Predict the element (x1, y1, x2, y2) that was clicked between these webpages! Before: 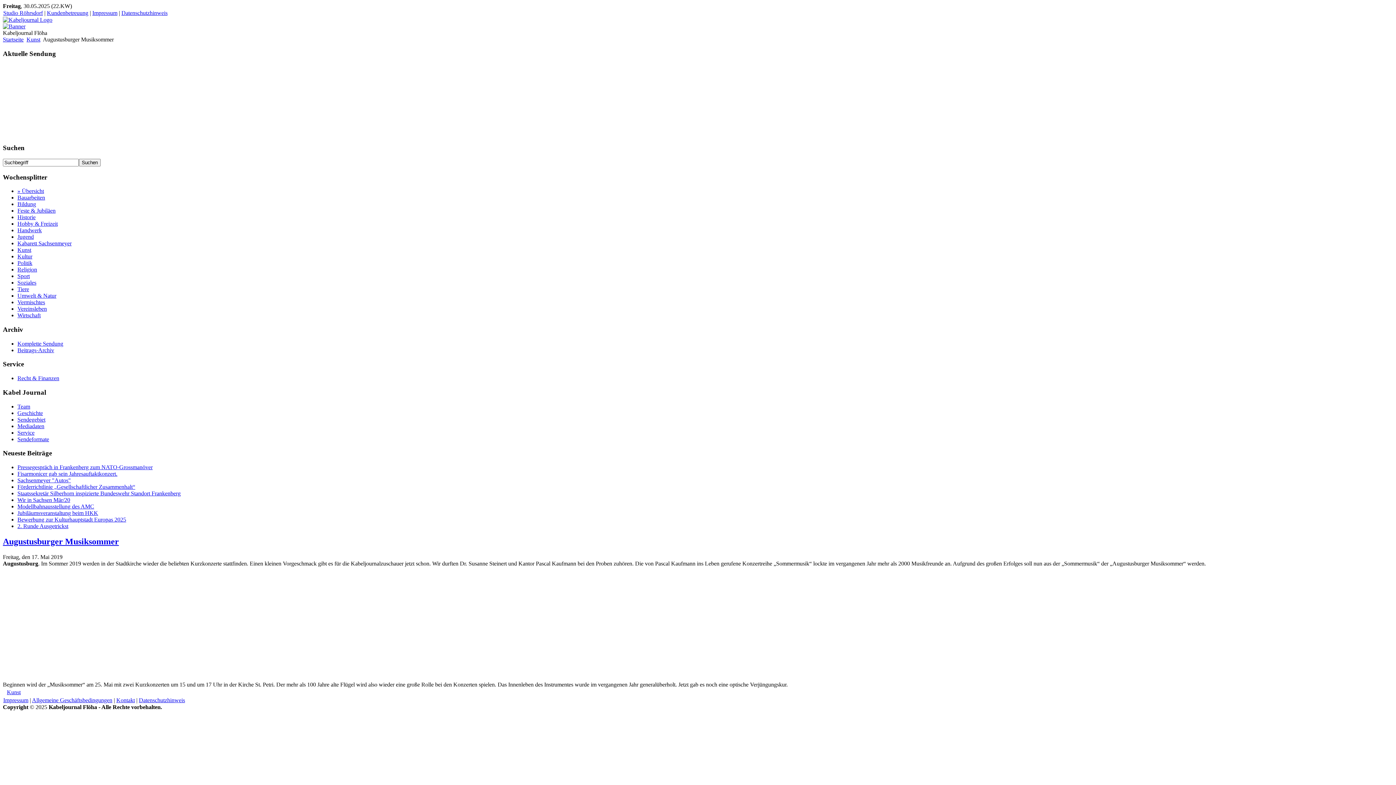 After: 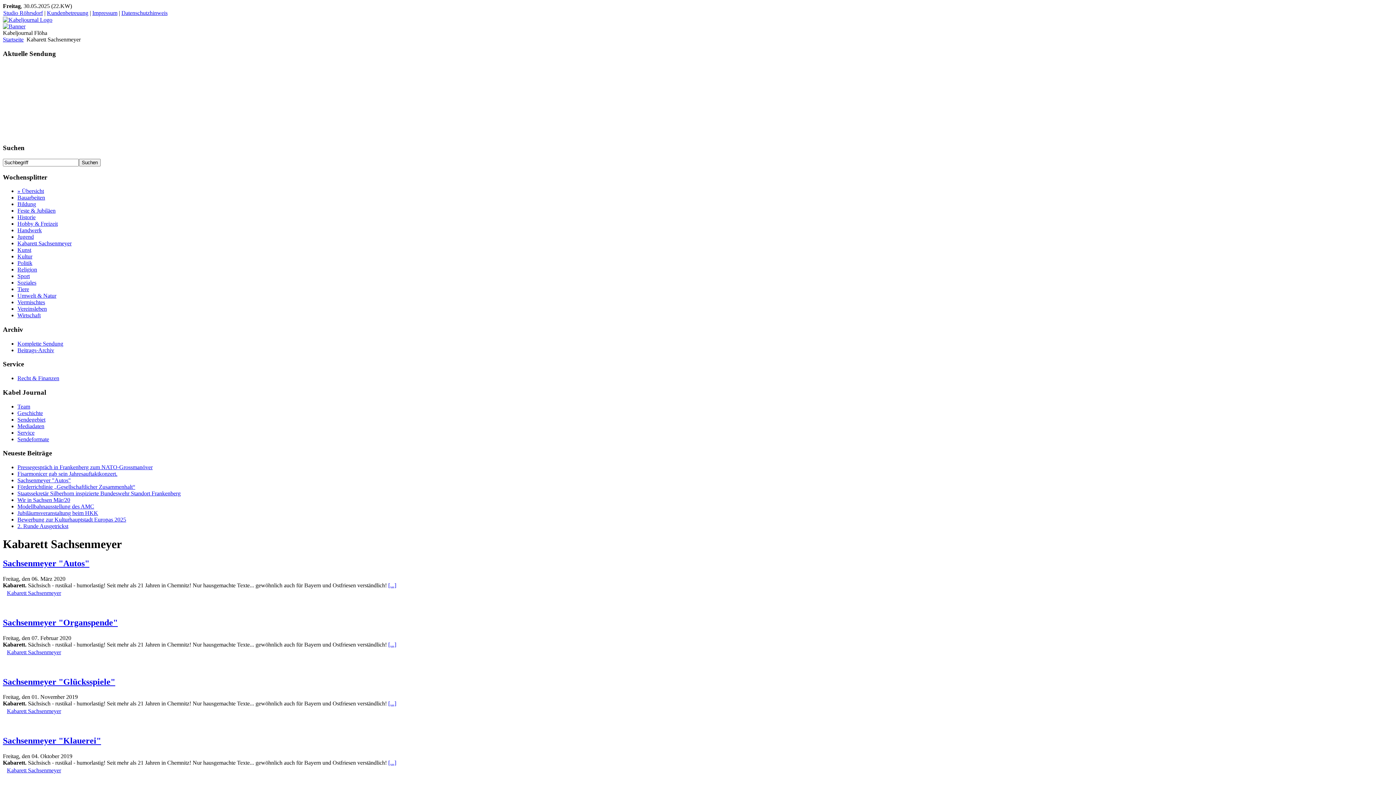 Action: label: Kabarett Sachsenmeyer bbox: (17, 240, 71, 246)